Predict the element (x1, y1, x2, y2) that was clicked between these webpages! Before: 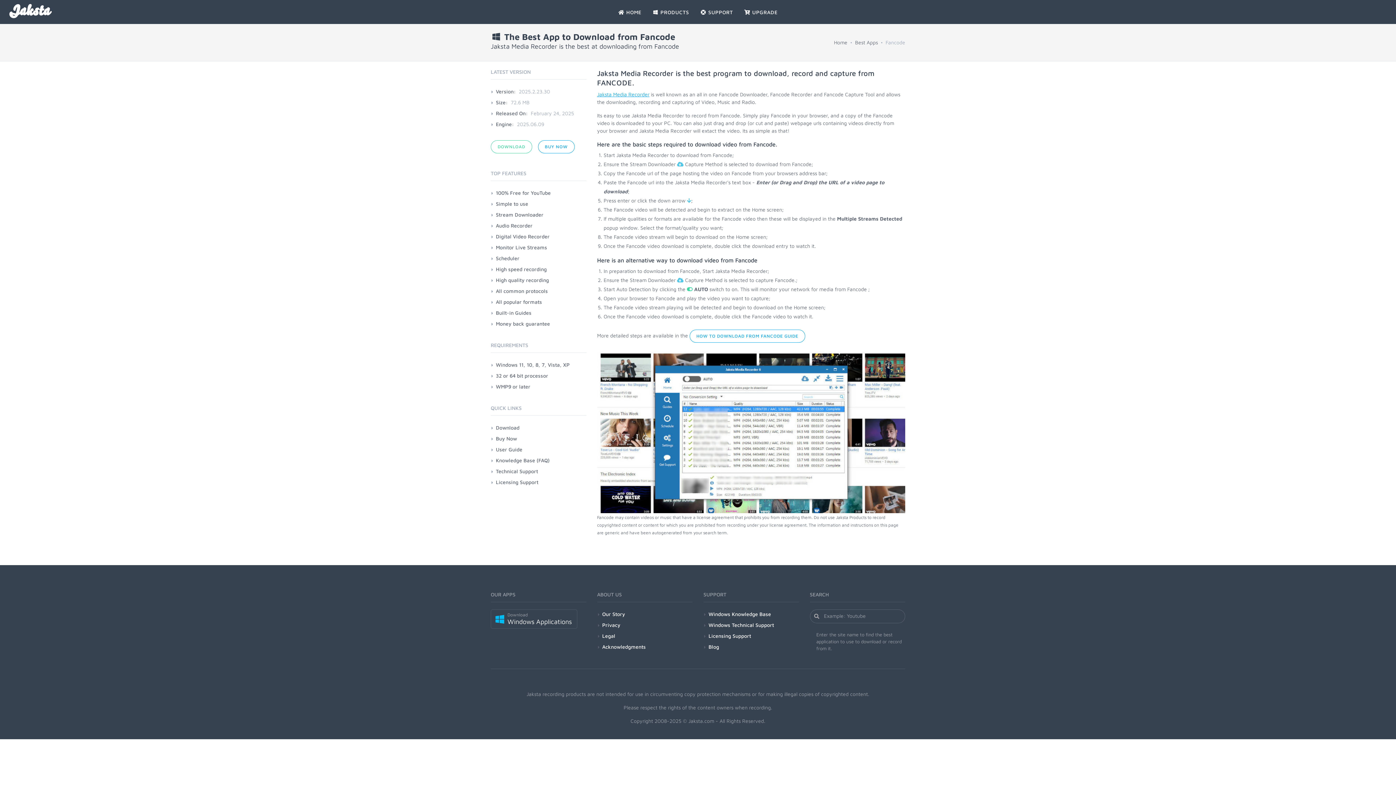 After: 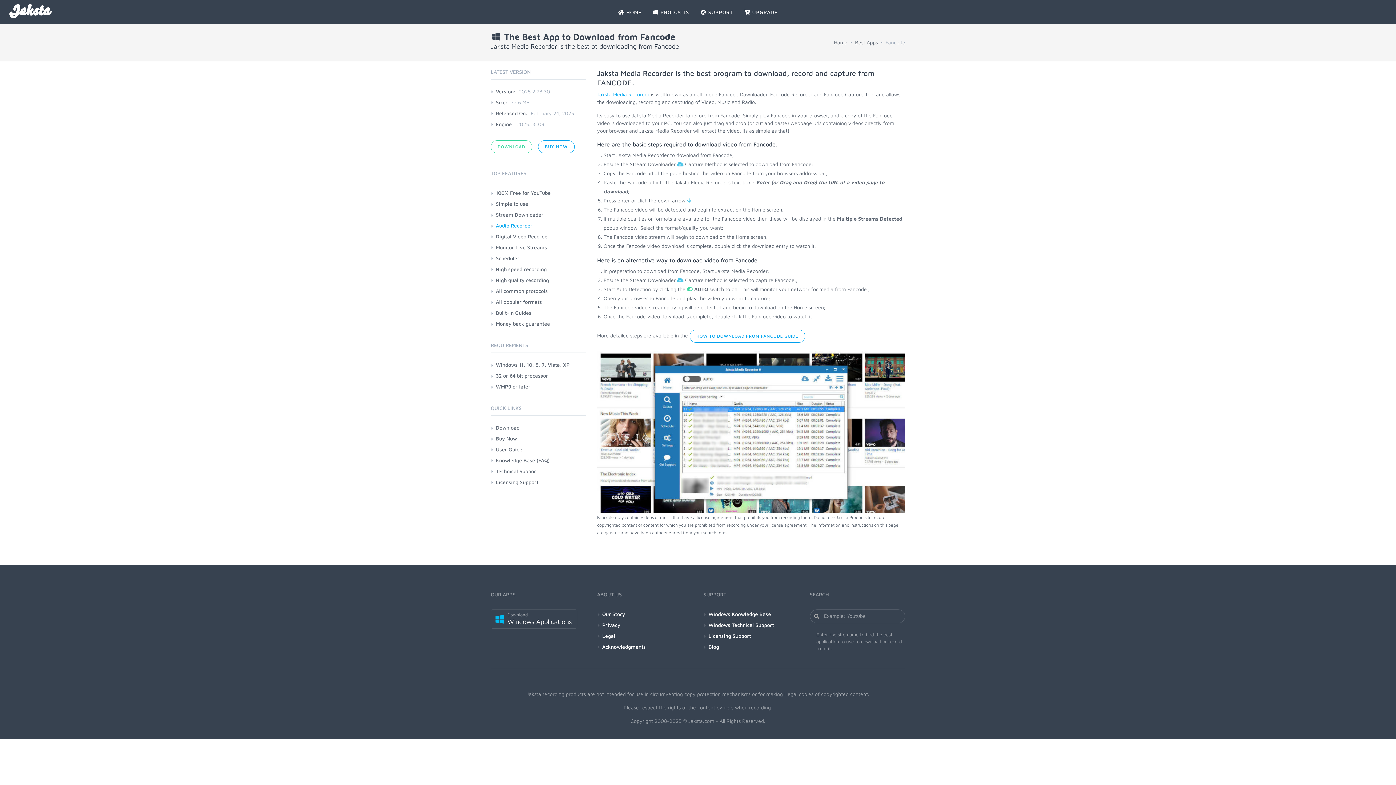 Action: bbox: (496, 221, 532, 230) label: Audio Recorder